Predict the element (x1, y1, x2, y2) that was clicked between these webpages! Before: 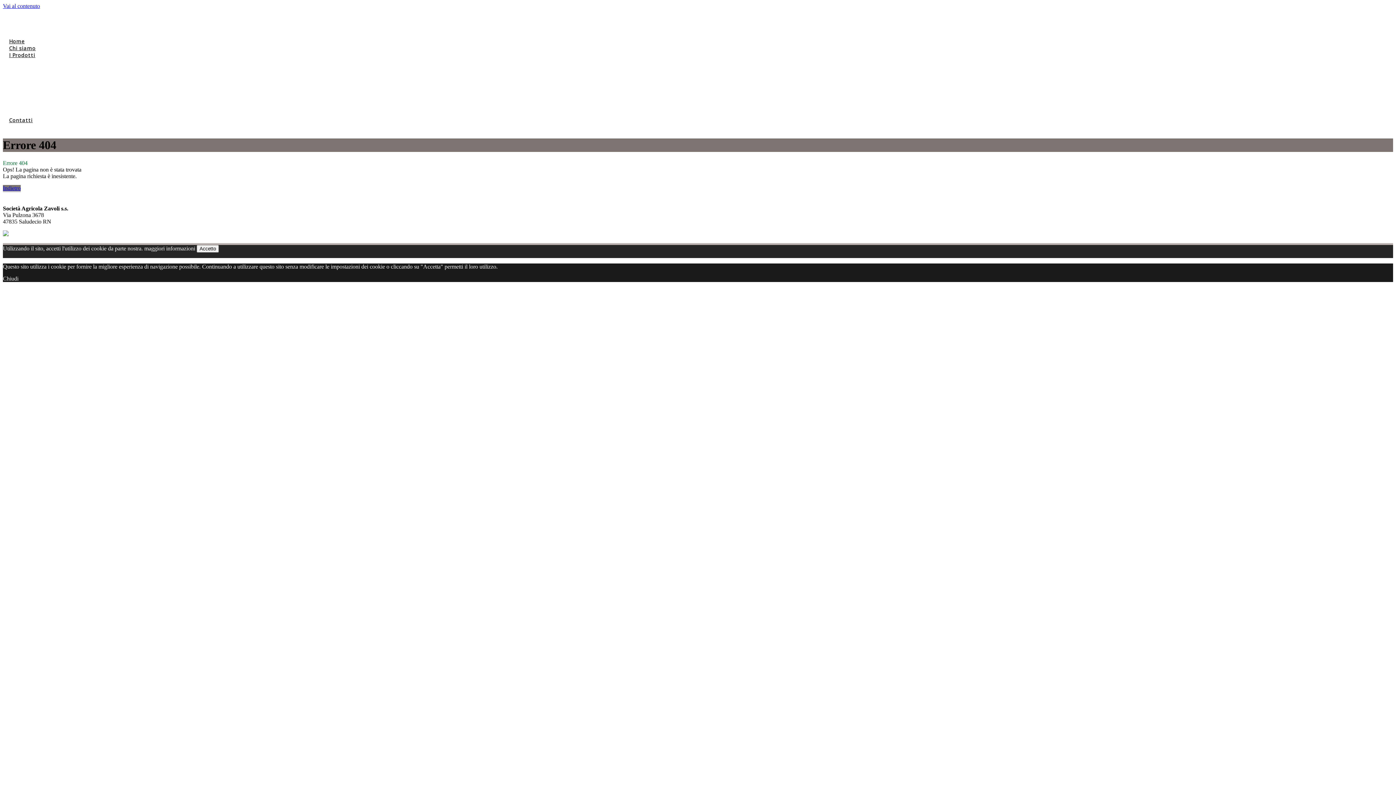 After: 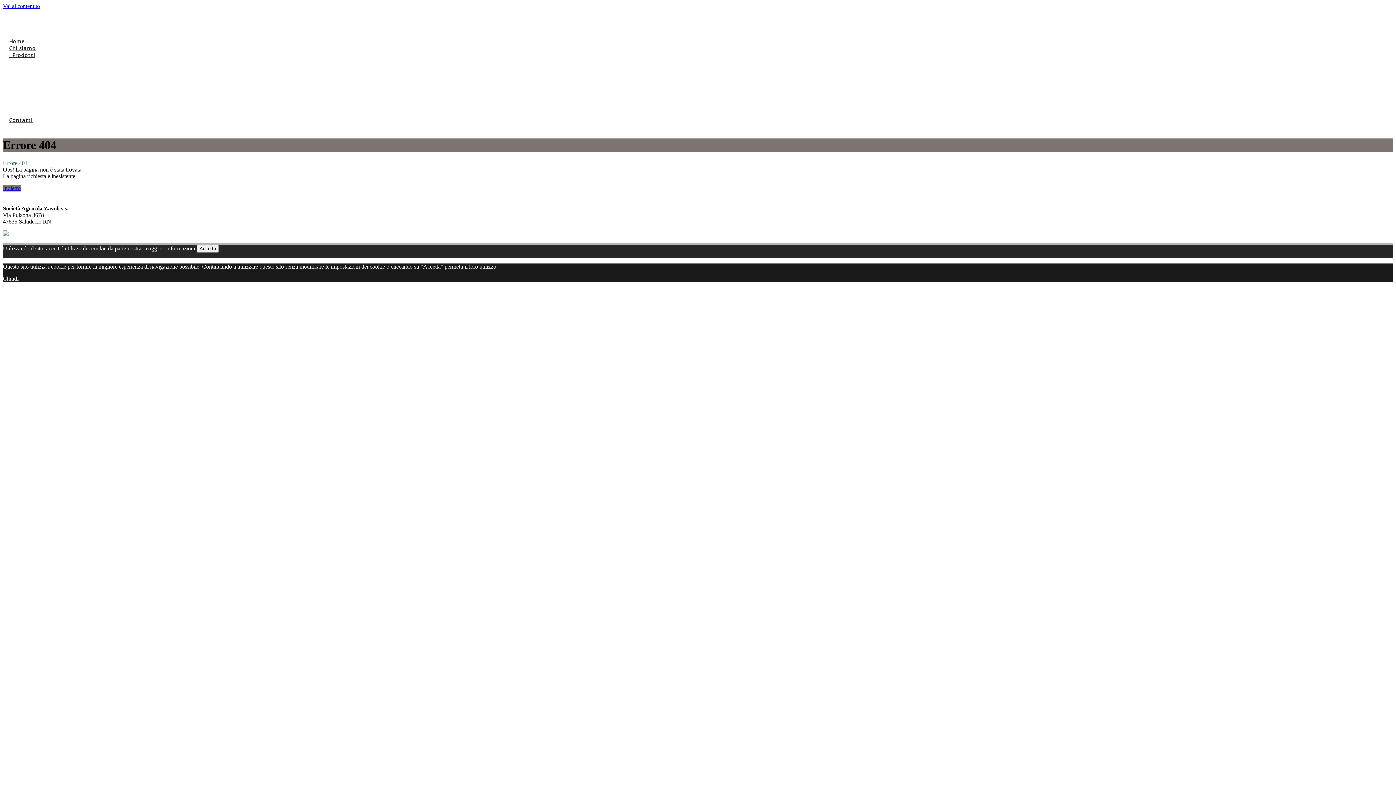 Action: bbox: (2, 275, 18, 281) label: Chiudi